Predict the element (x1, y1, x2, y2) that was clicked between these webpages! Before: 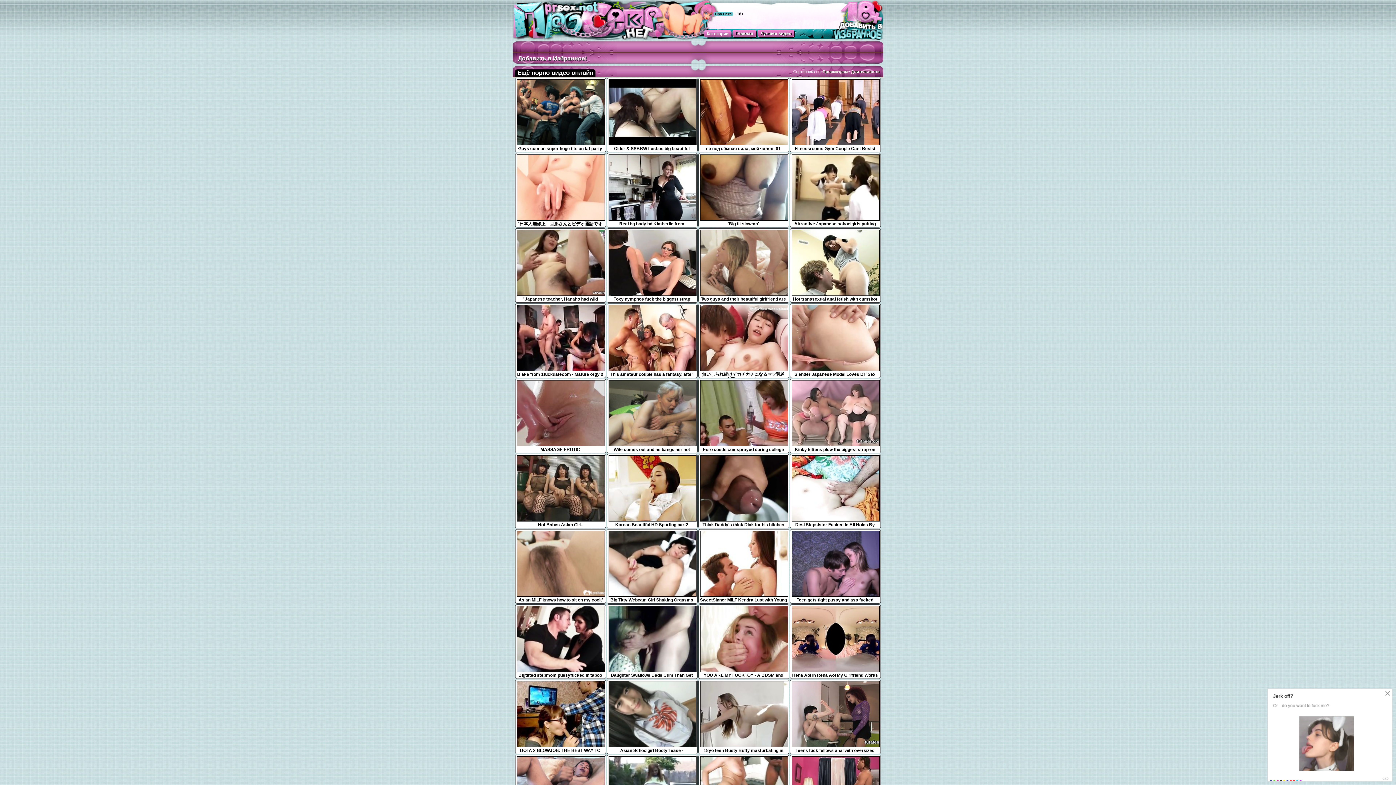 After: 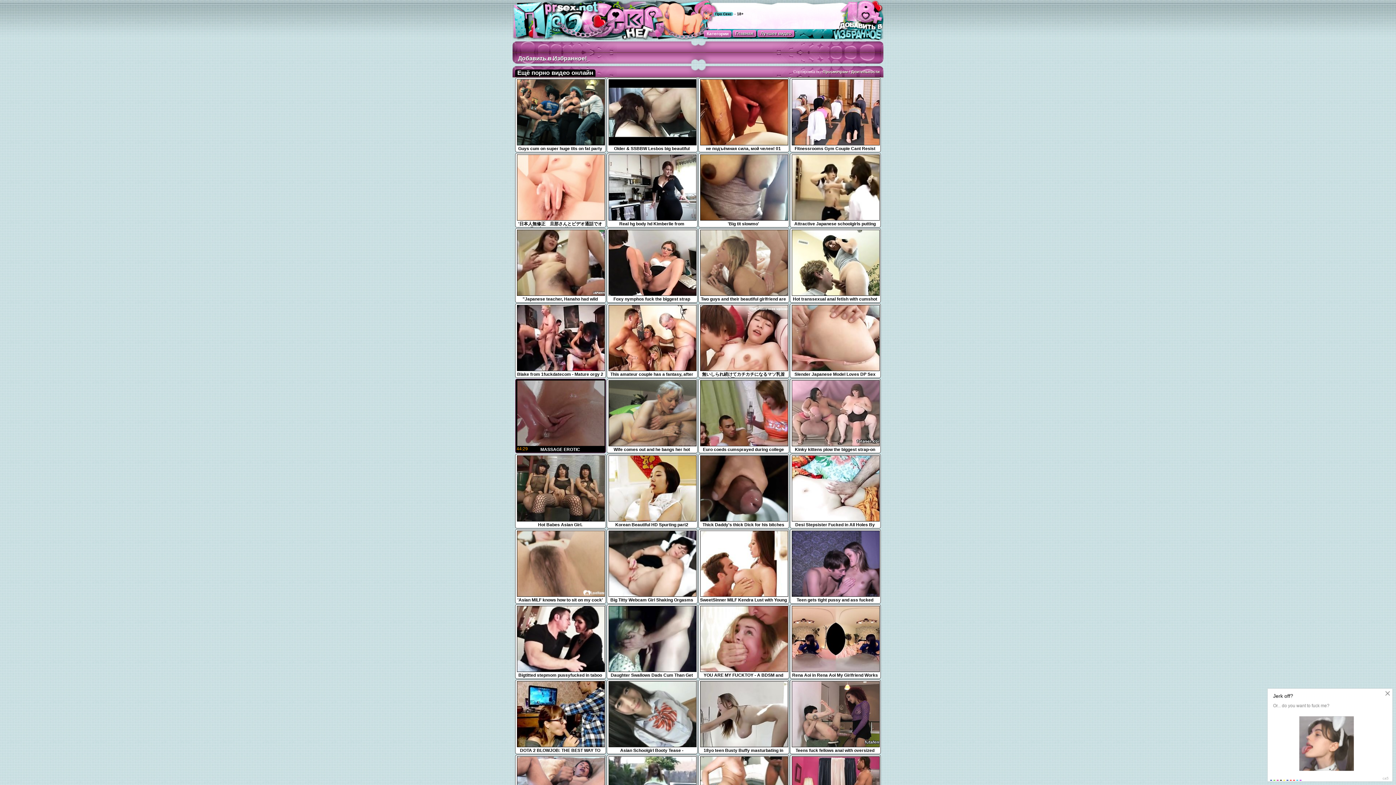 Action: bbox: (516, 442, 605, 452) label: MASSAGE EROTIC
44:29